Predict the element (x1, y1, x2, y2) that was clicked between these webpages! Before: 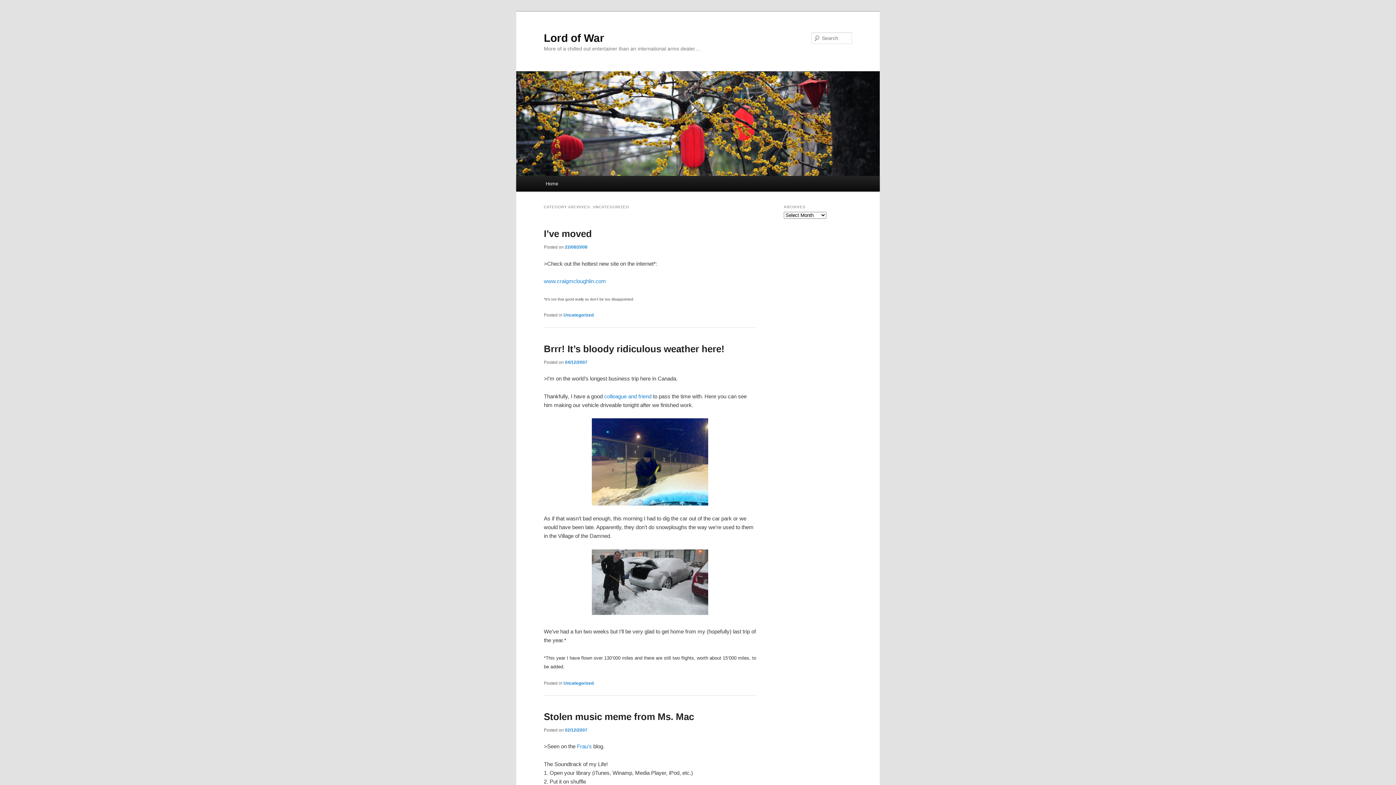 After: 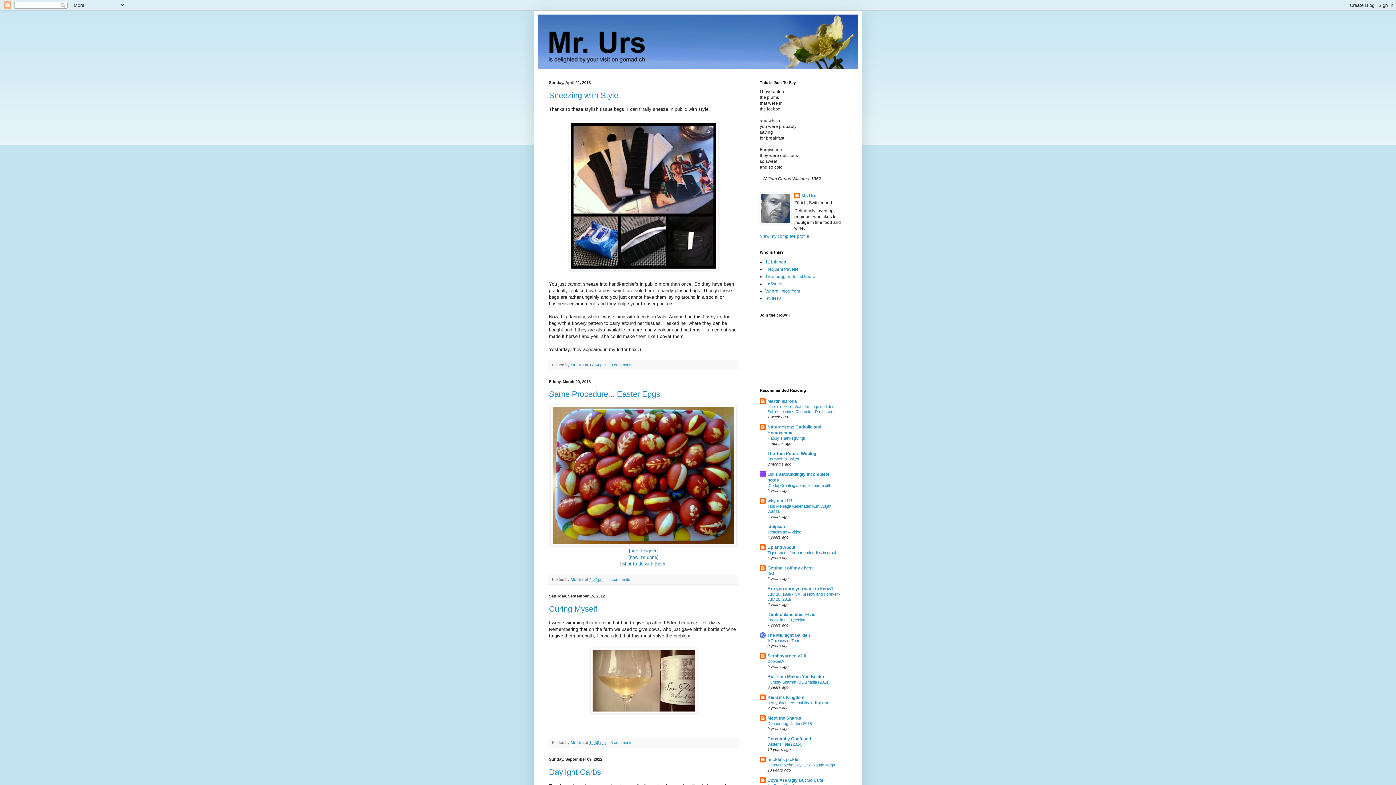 Action: label: colleague and friend bbox: (604, 393, 651, 399)